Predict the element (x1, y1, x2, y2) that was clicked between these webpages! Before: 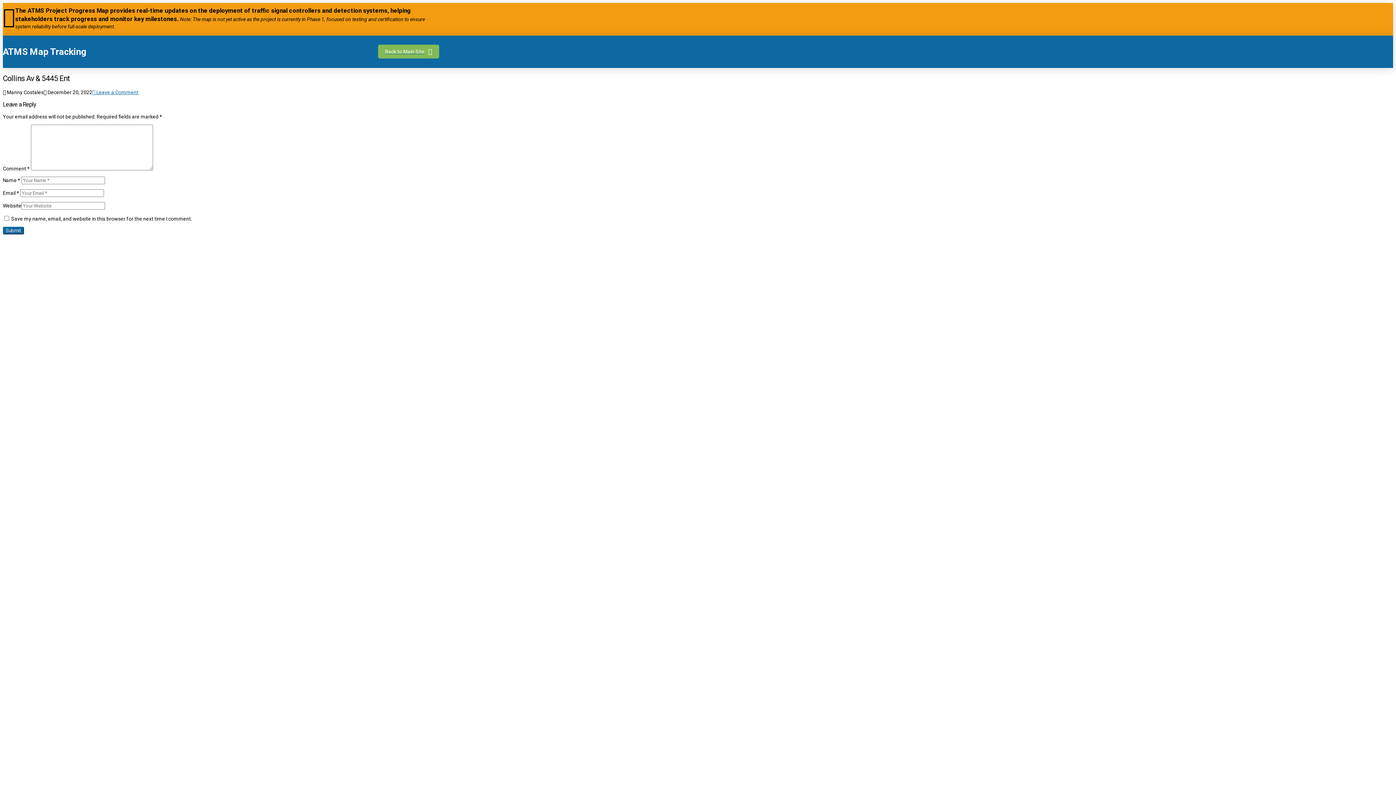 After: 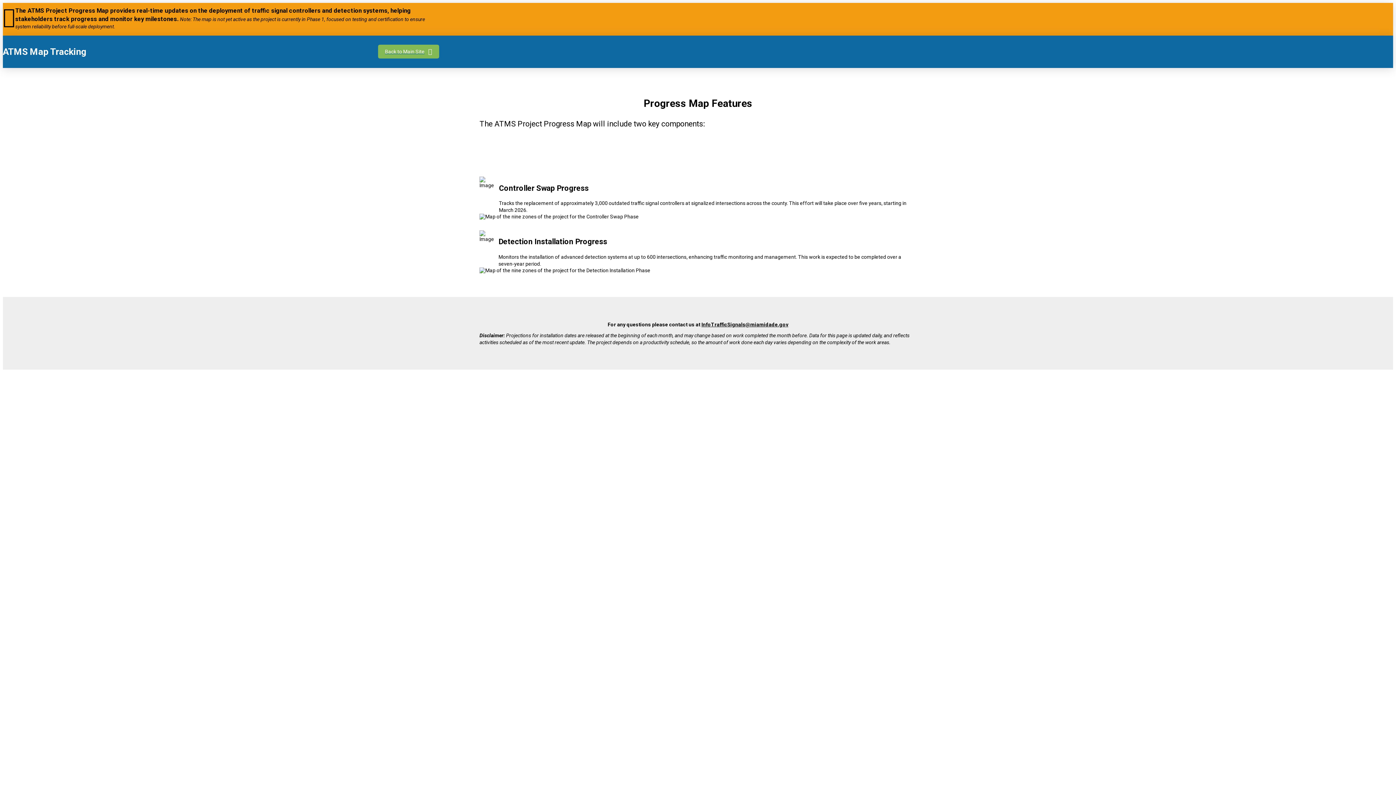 Action: bbox: (2, 39, 86, 64) label: ATMS Map Tracking